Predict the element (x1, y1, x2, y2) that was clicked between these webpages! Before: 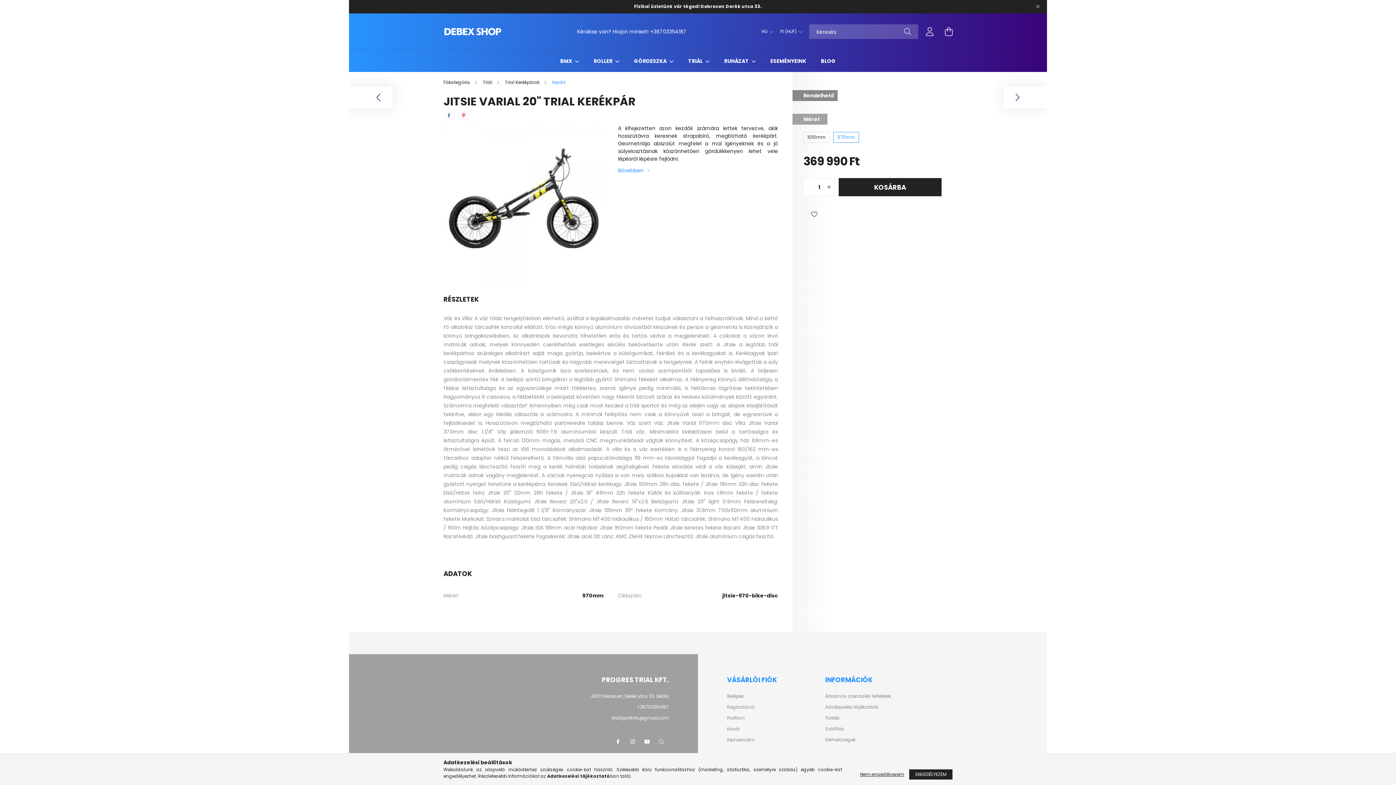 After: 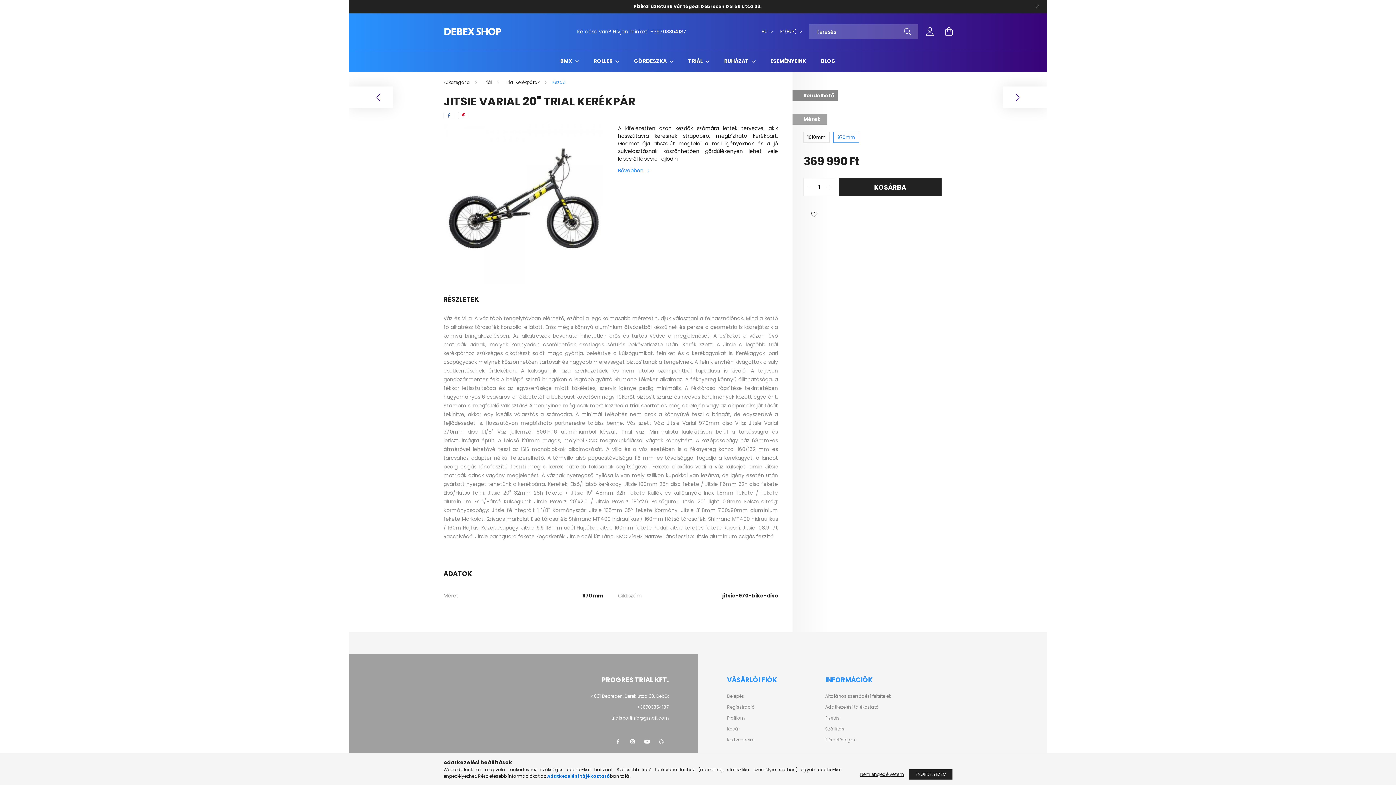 Action: bbox: (547, 773, 610, 779) label: Adatkezelési tájékoztató